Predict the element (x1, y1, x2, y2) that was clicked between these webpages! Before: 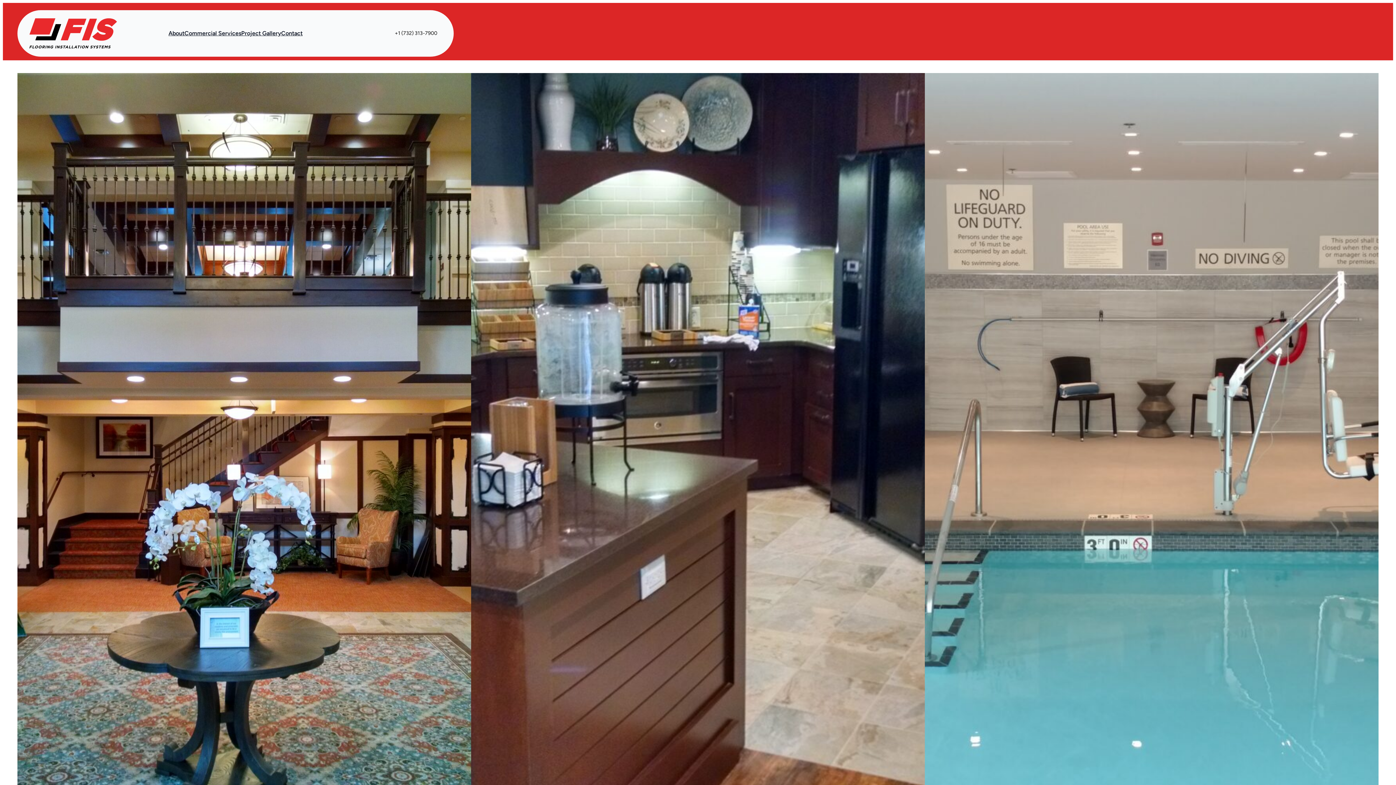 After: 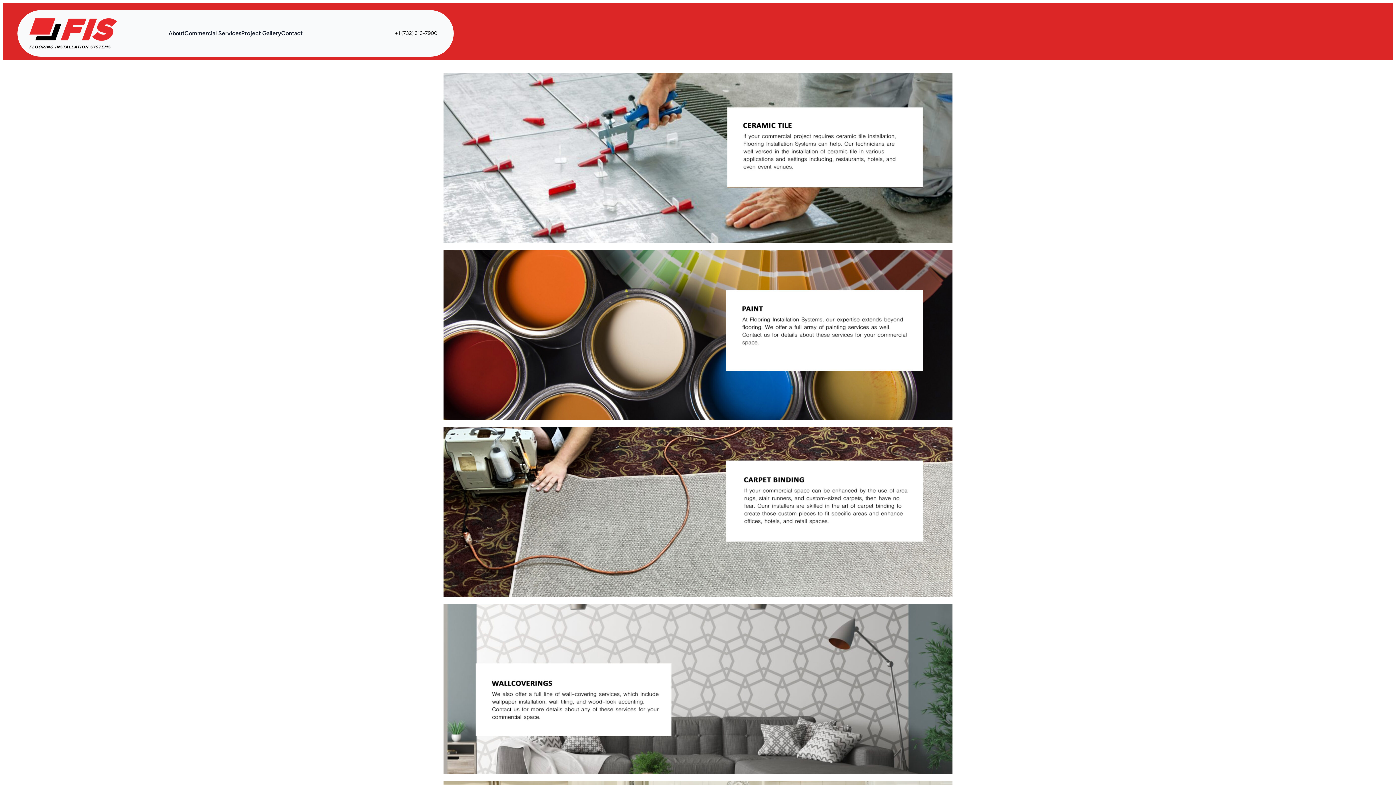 Action: label: Commercial Services bbox: (184, 28, 241, 38)